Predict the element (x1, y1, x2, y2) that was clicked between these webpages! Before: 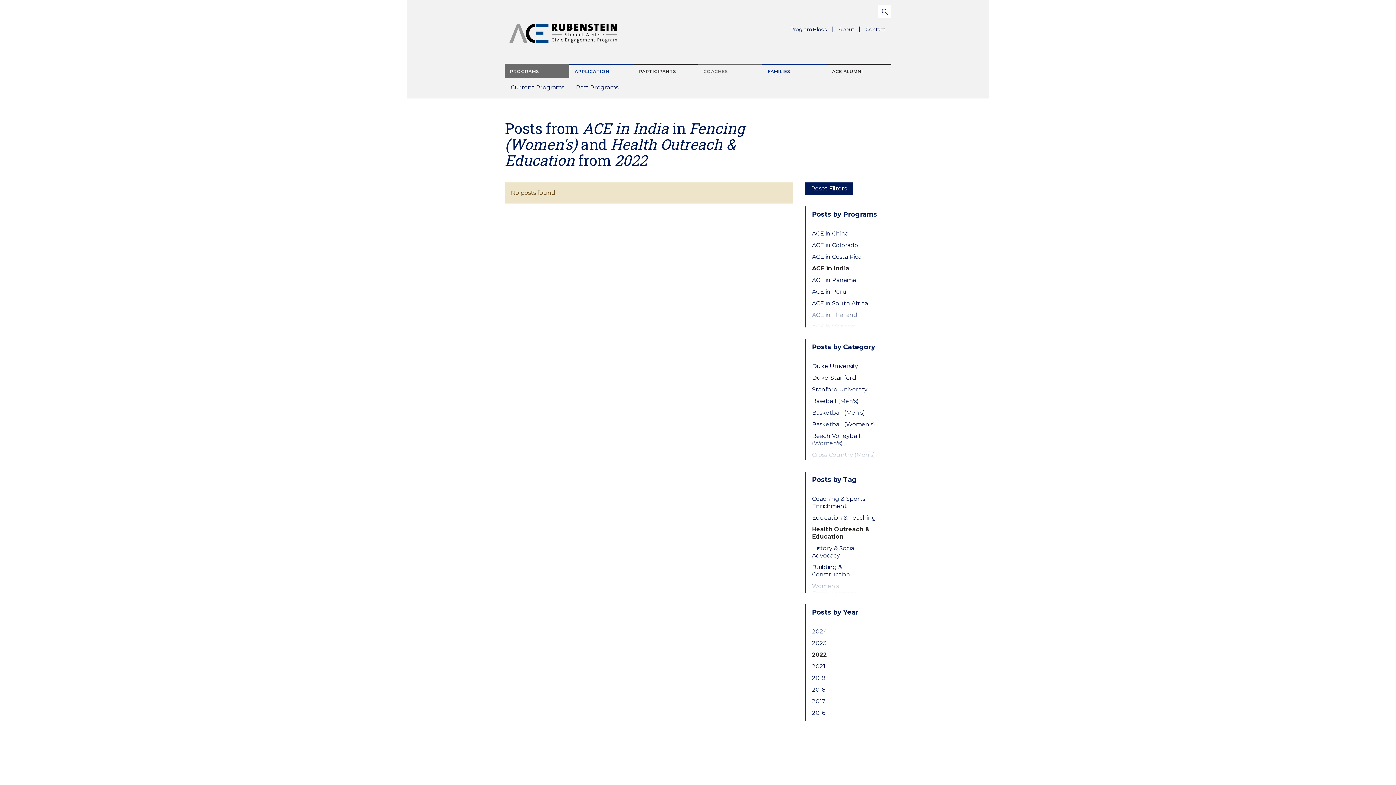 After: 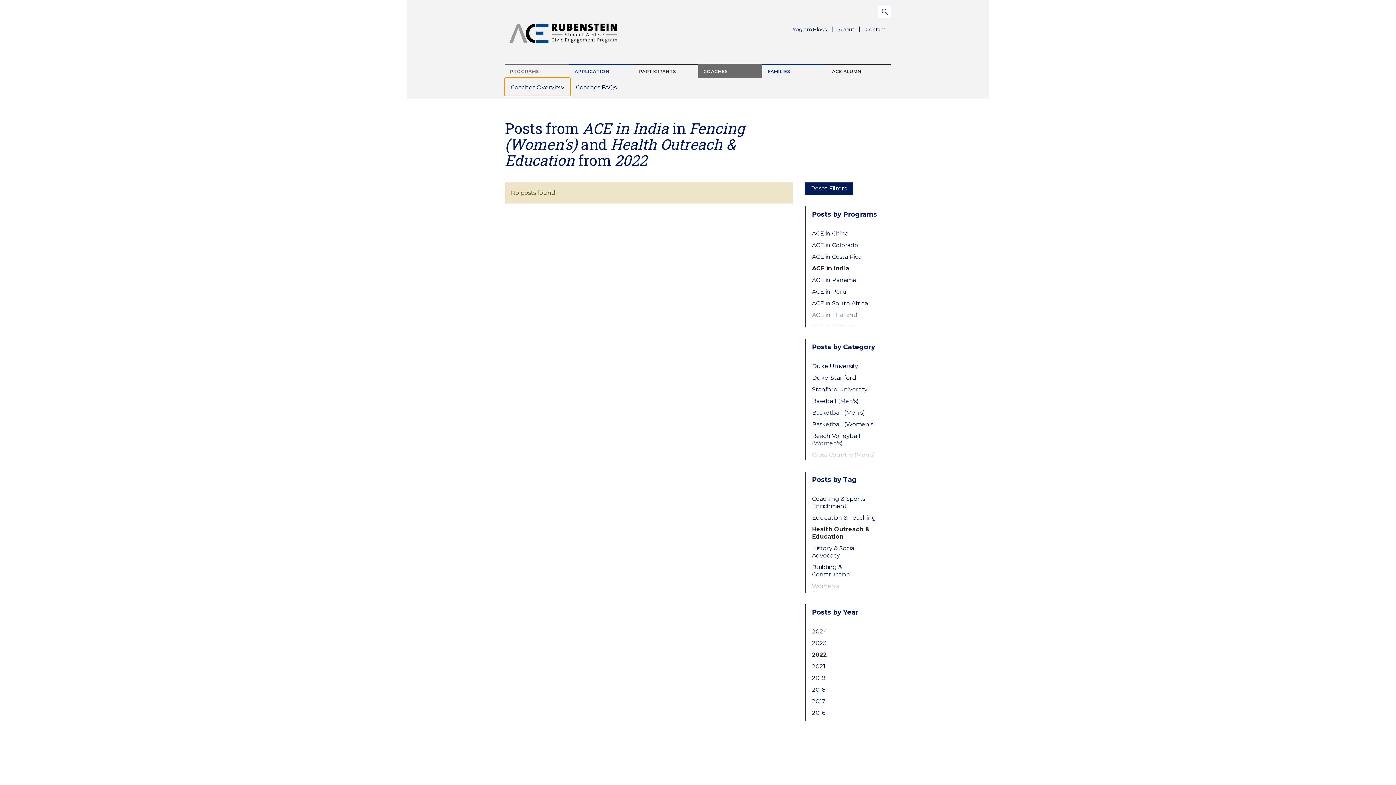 Action: bbox: (698, 63, 762, 78) label: COACHES